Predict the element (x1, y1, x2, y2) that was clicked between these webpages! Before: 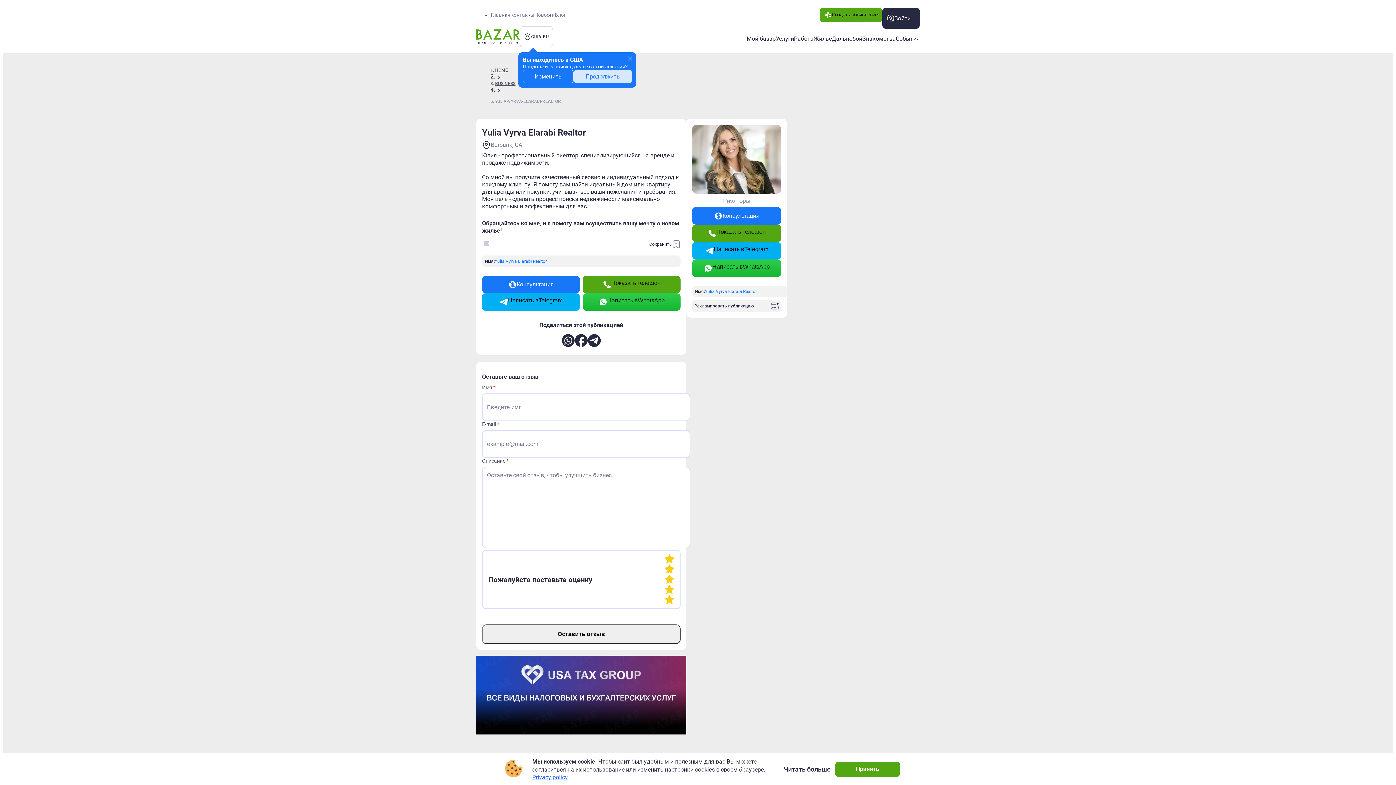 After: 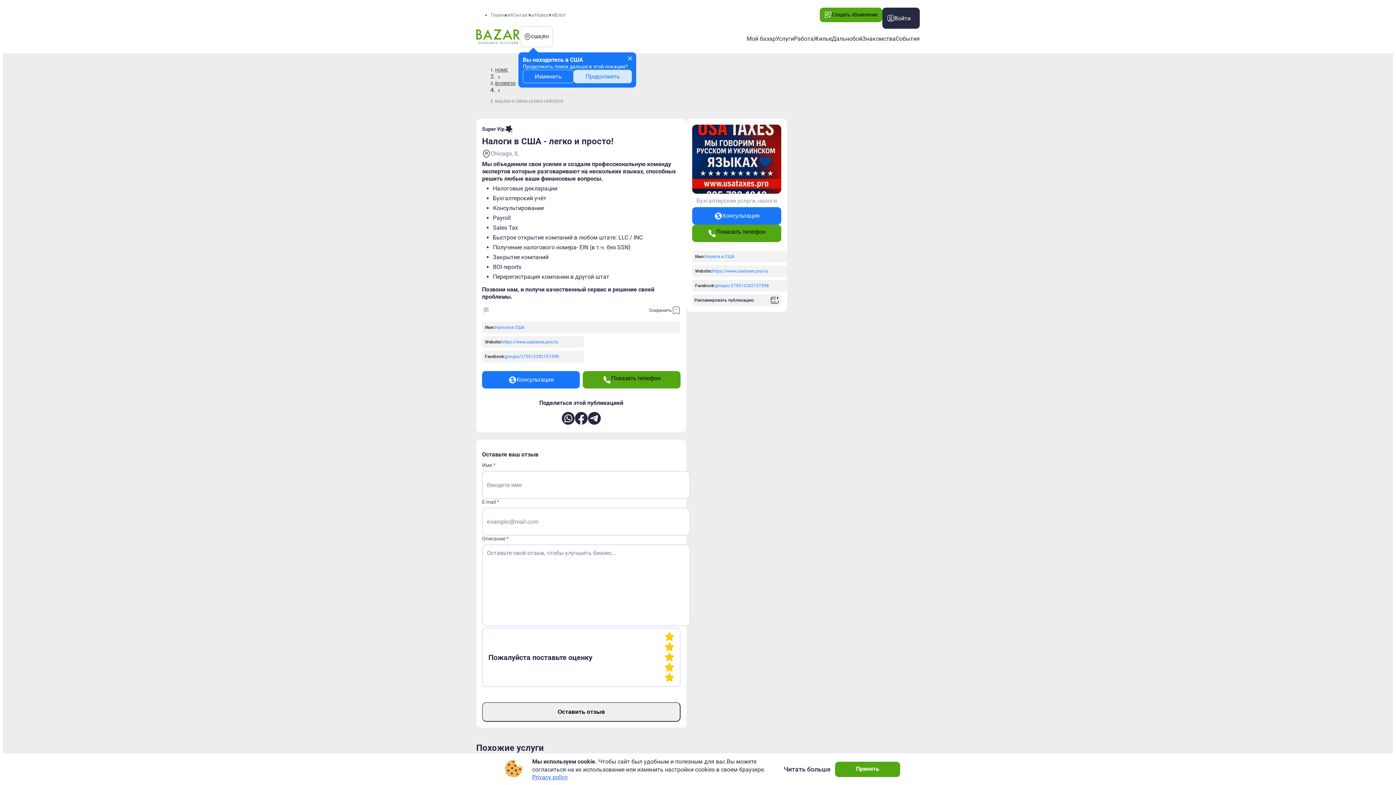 Action: bbox: (476, 656, 686, 736) label: banner-link